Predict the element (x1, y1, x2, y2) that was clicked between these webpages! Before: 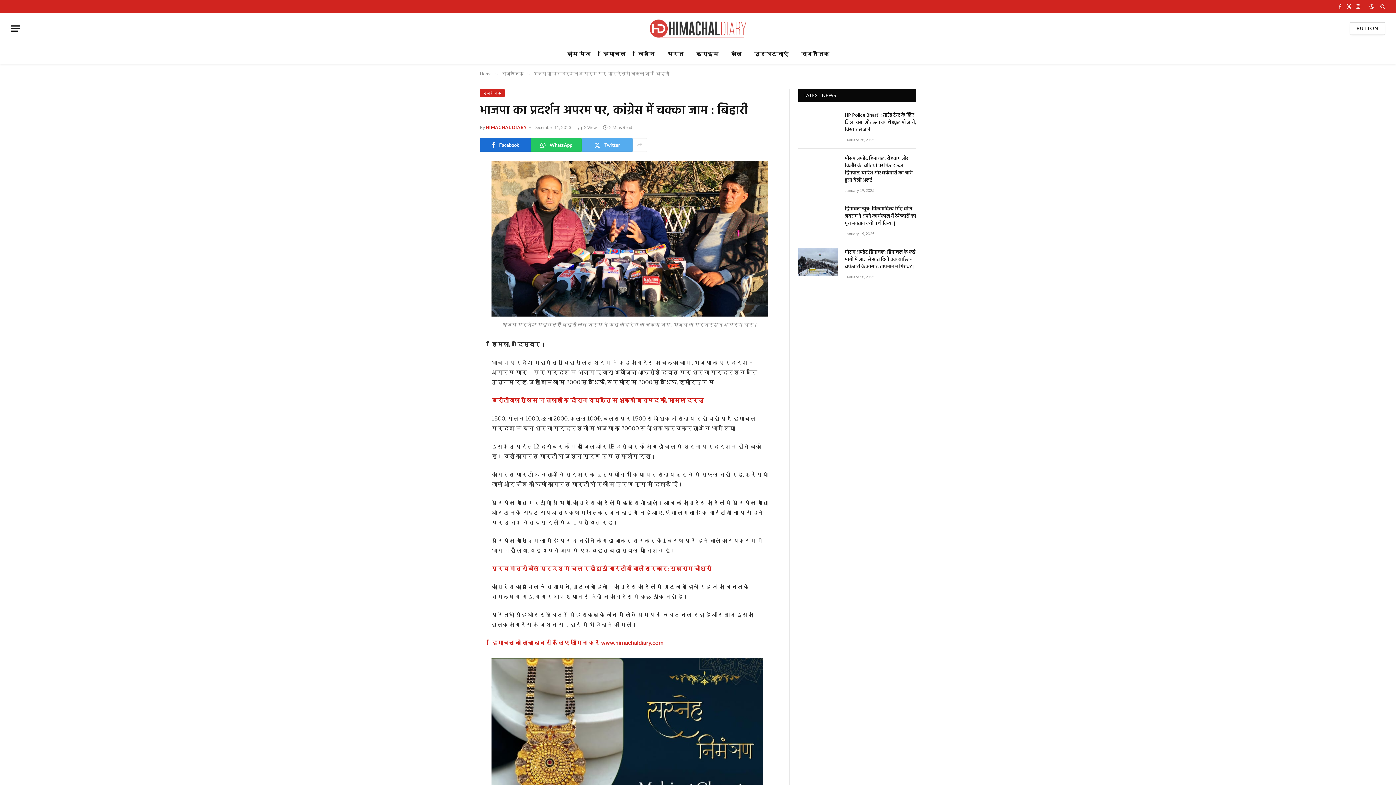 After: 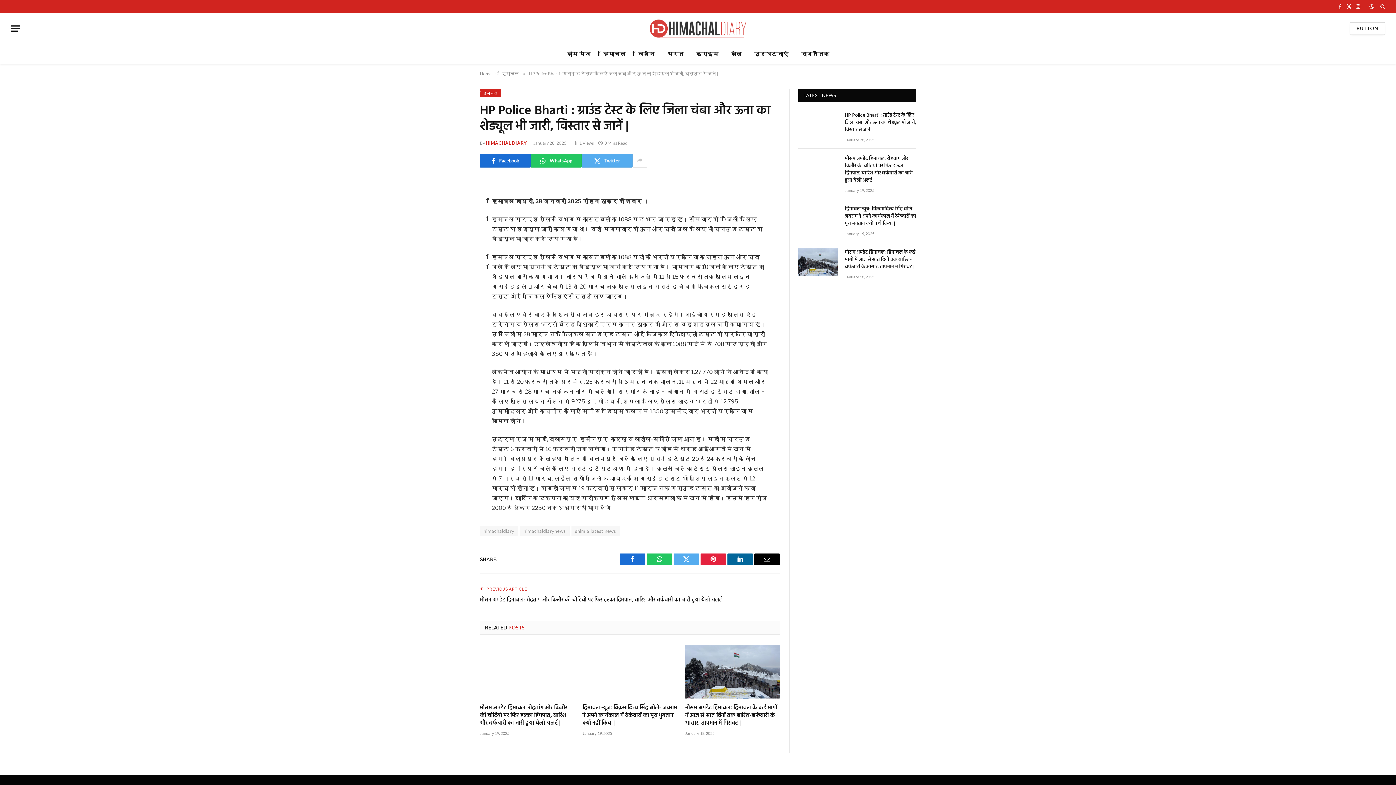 Action: bbox: (845, 112, 916, 133) label: HP Police Bharti : ग्राउंड टेस्ट के लिए जिला चंबा और ऊना का शेड्यूल भी जारी, विस्तार से जानें |